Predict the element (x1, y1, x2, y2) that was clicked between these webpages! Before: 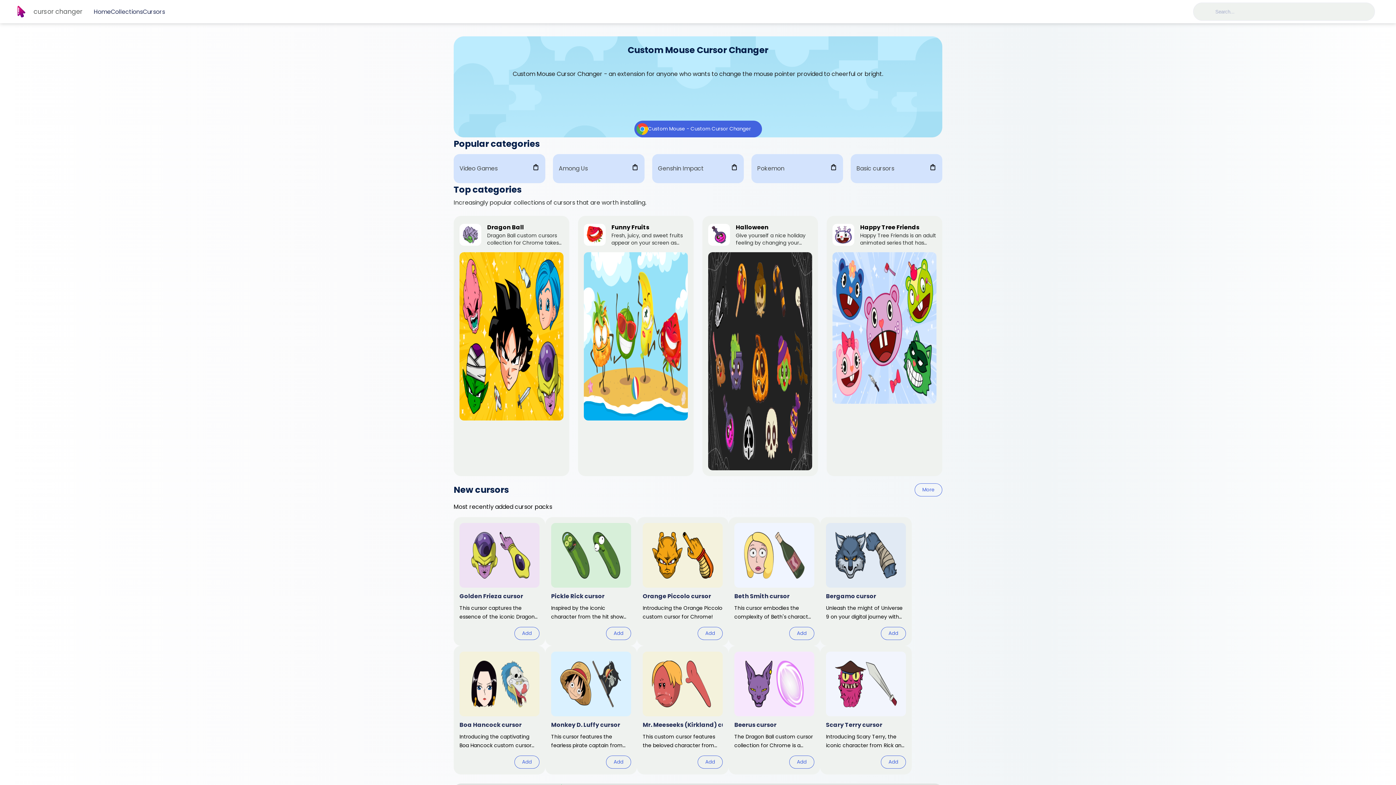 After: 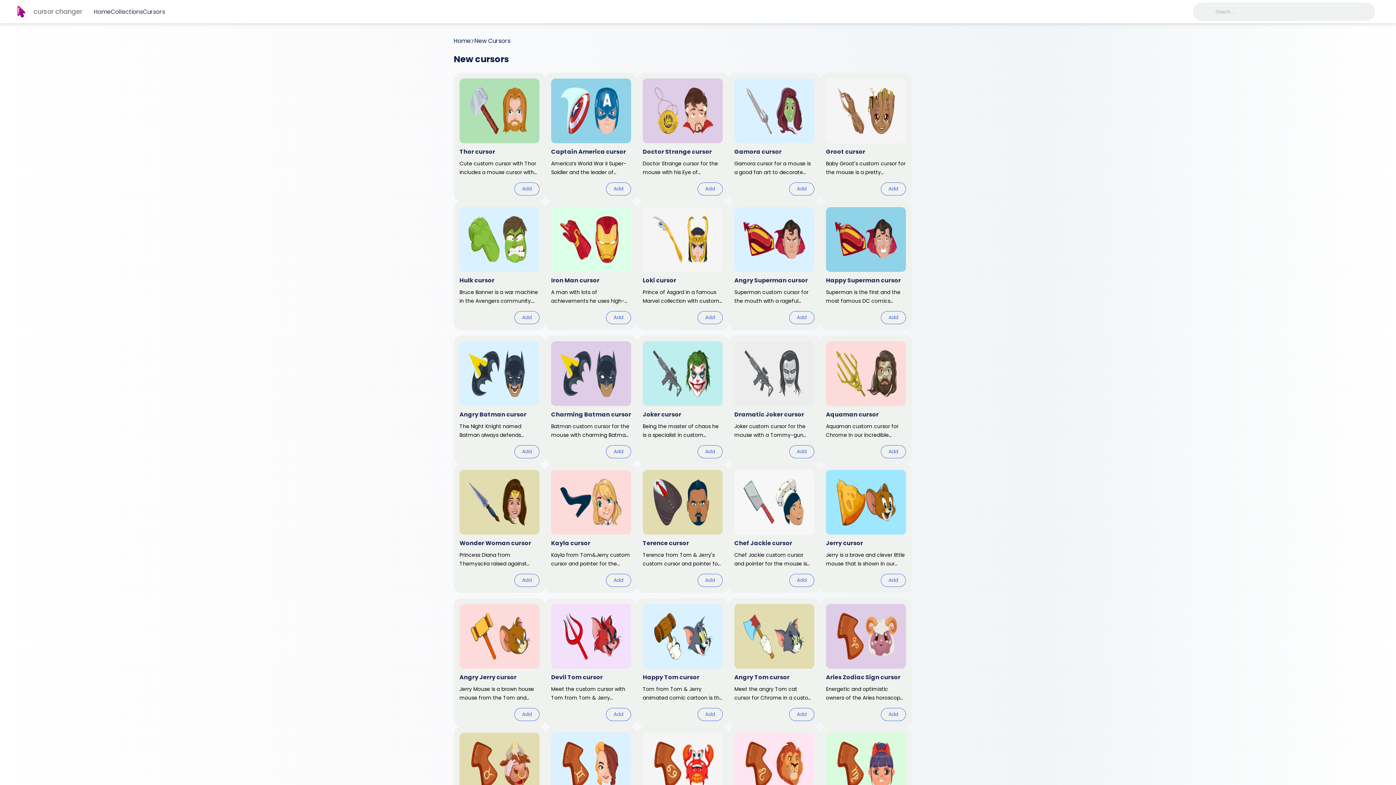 Action: label: More bbox: (914, 483, 942, 496)